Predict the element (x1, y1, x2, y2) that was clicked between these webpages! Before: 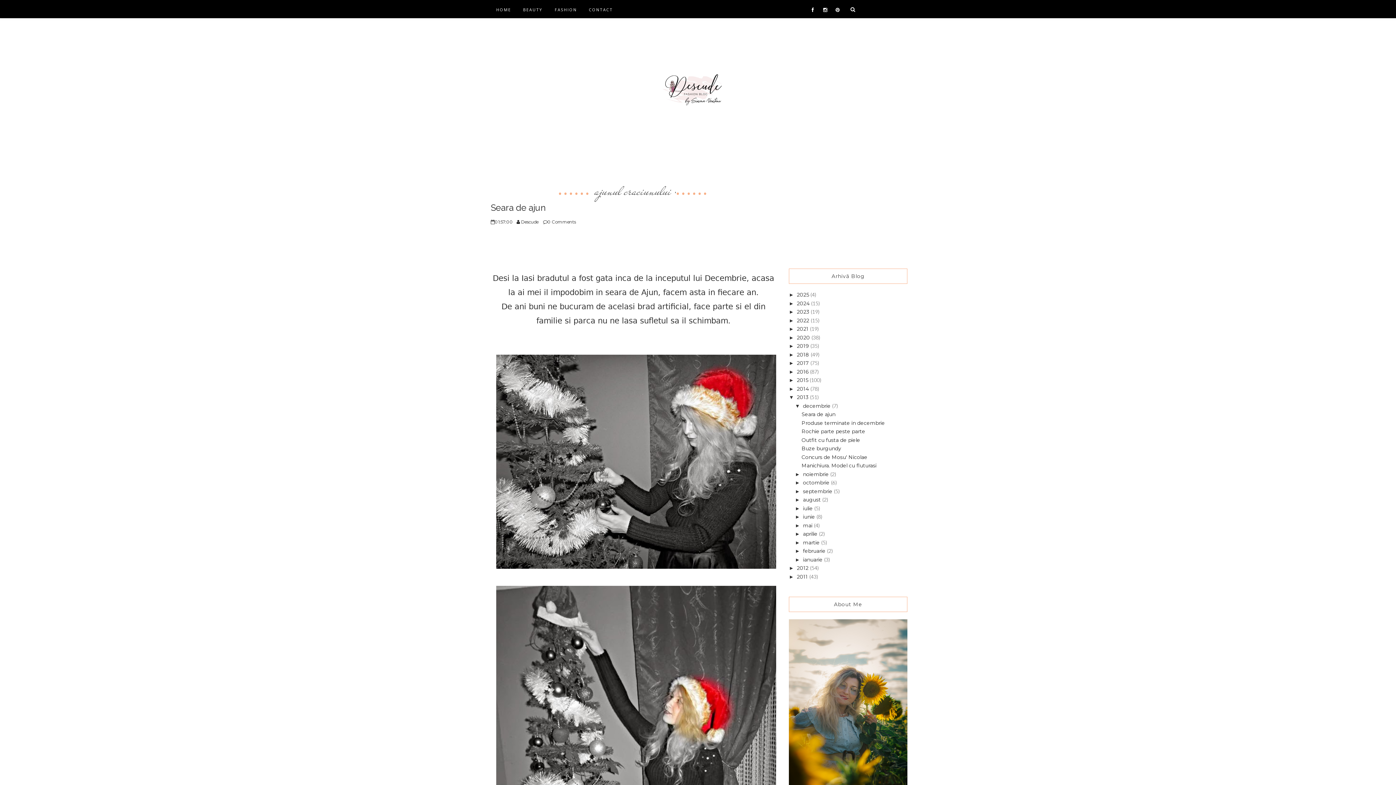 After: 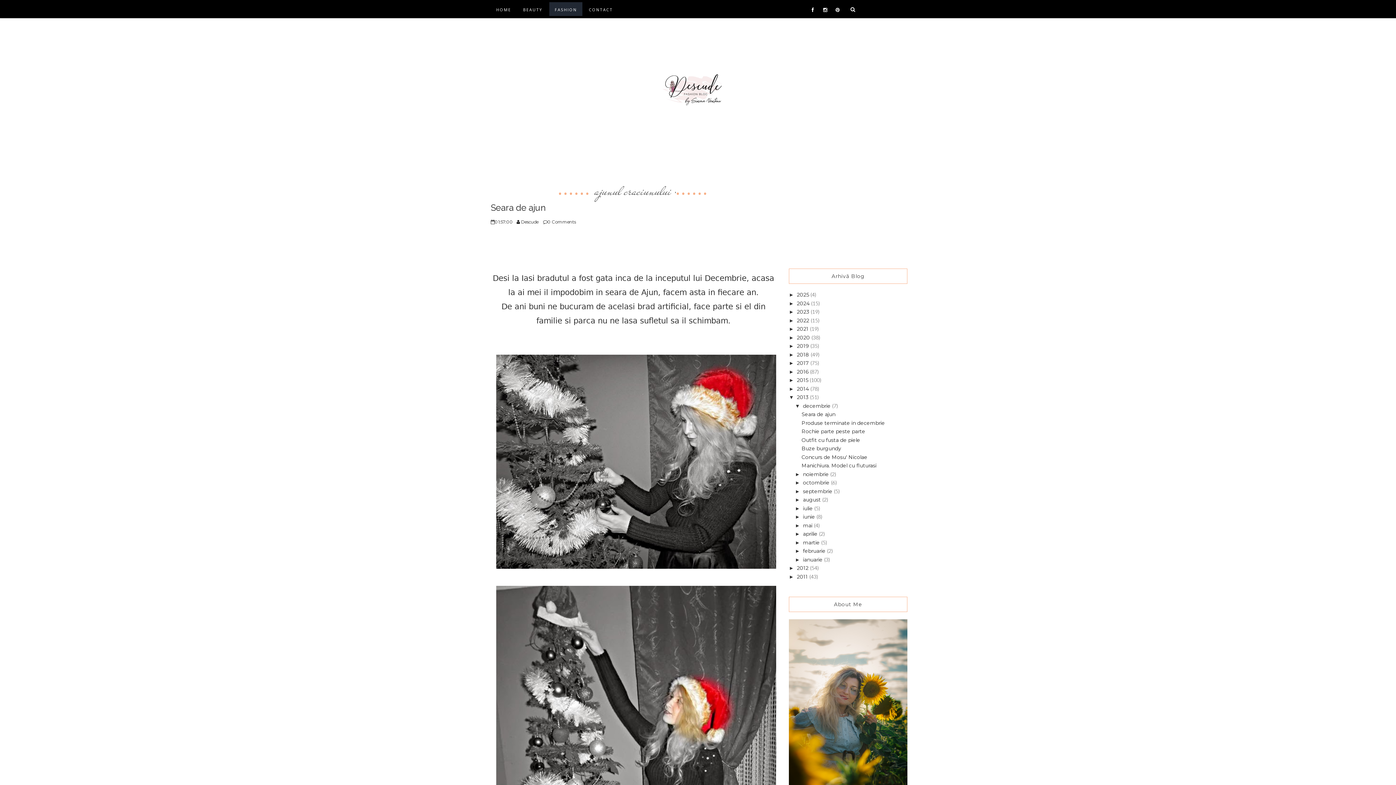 Action: label: FASHION bbox: (549, 2, 582, 16)